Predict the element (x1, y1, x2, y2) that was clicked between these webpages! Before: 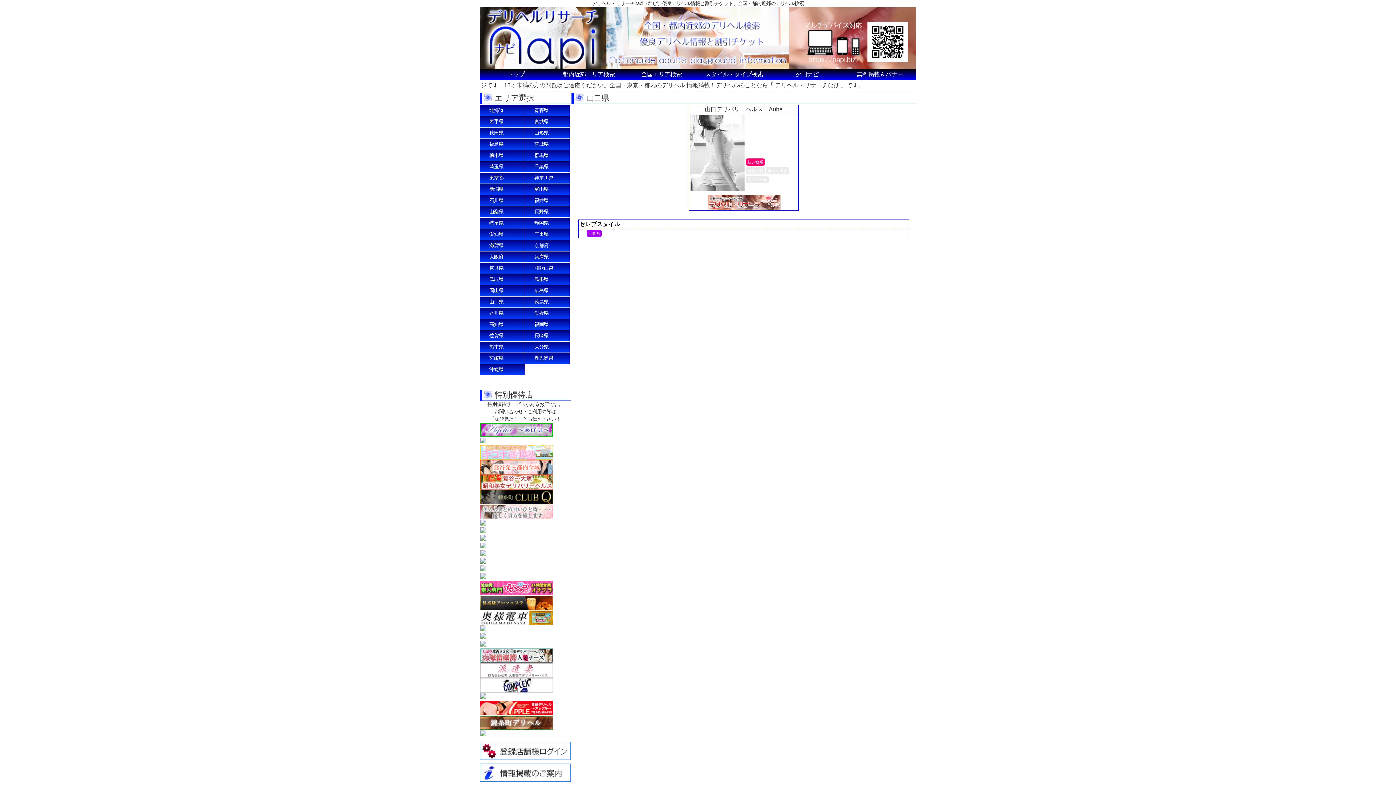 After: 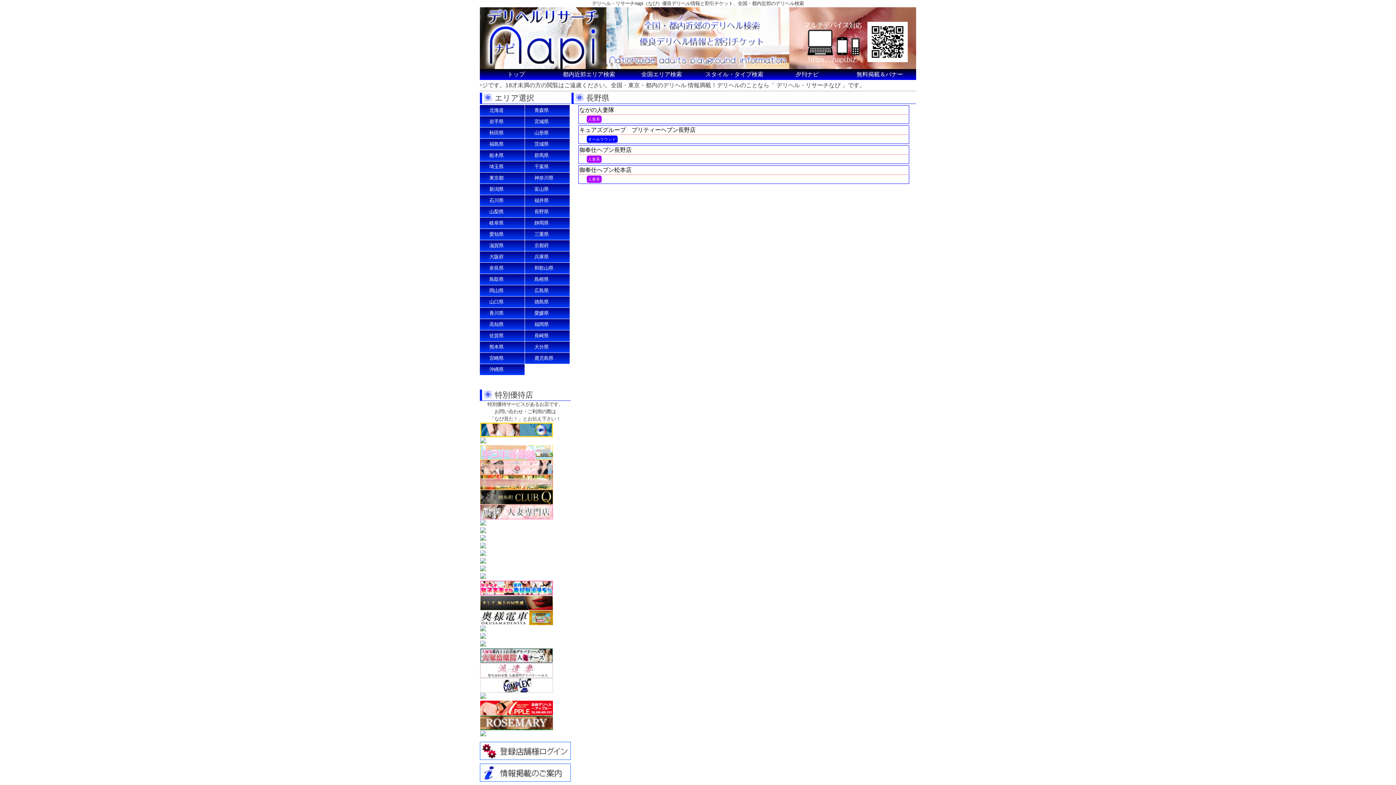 Action: bbox: (525, 206, 569, 217) label: 長野県